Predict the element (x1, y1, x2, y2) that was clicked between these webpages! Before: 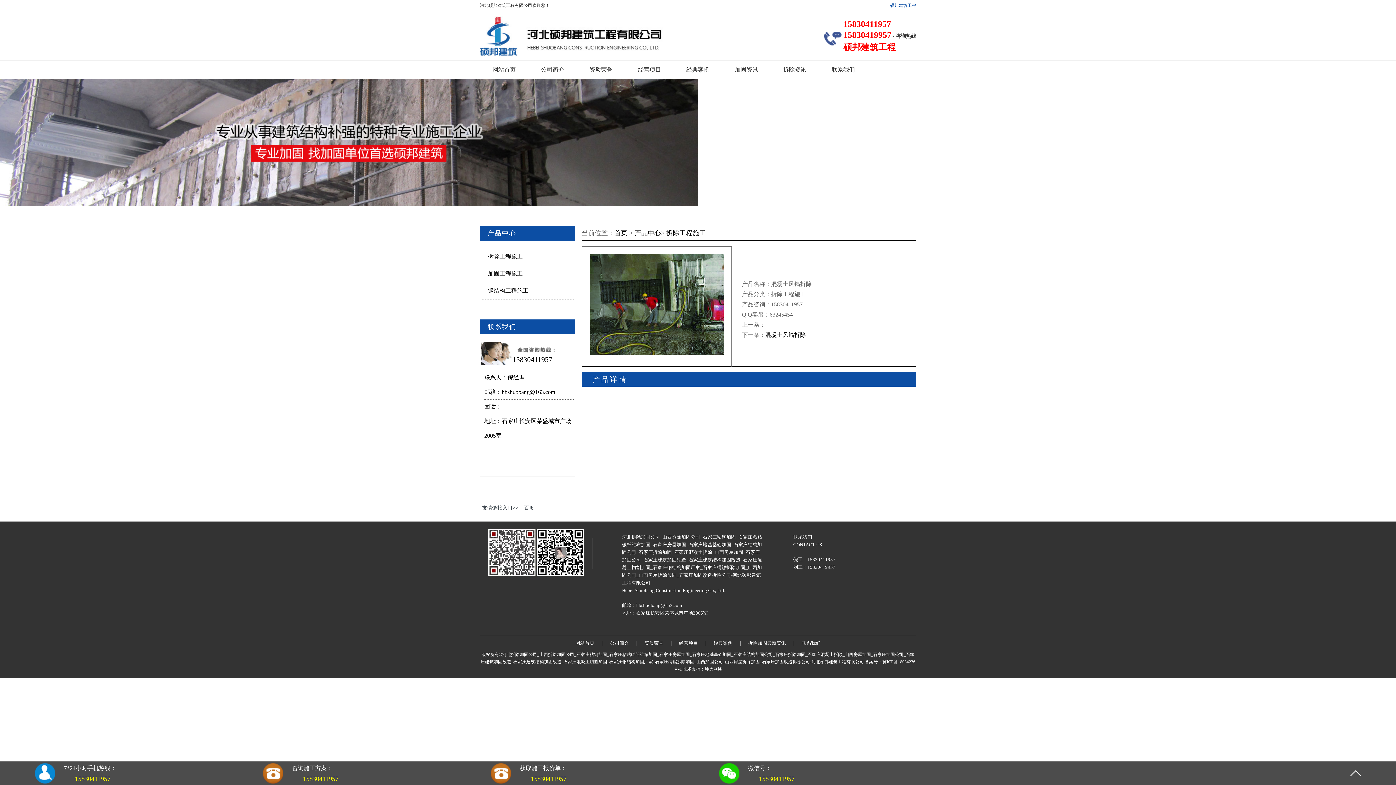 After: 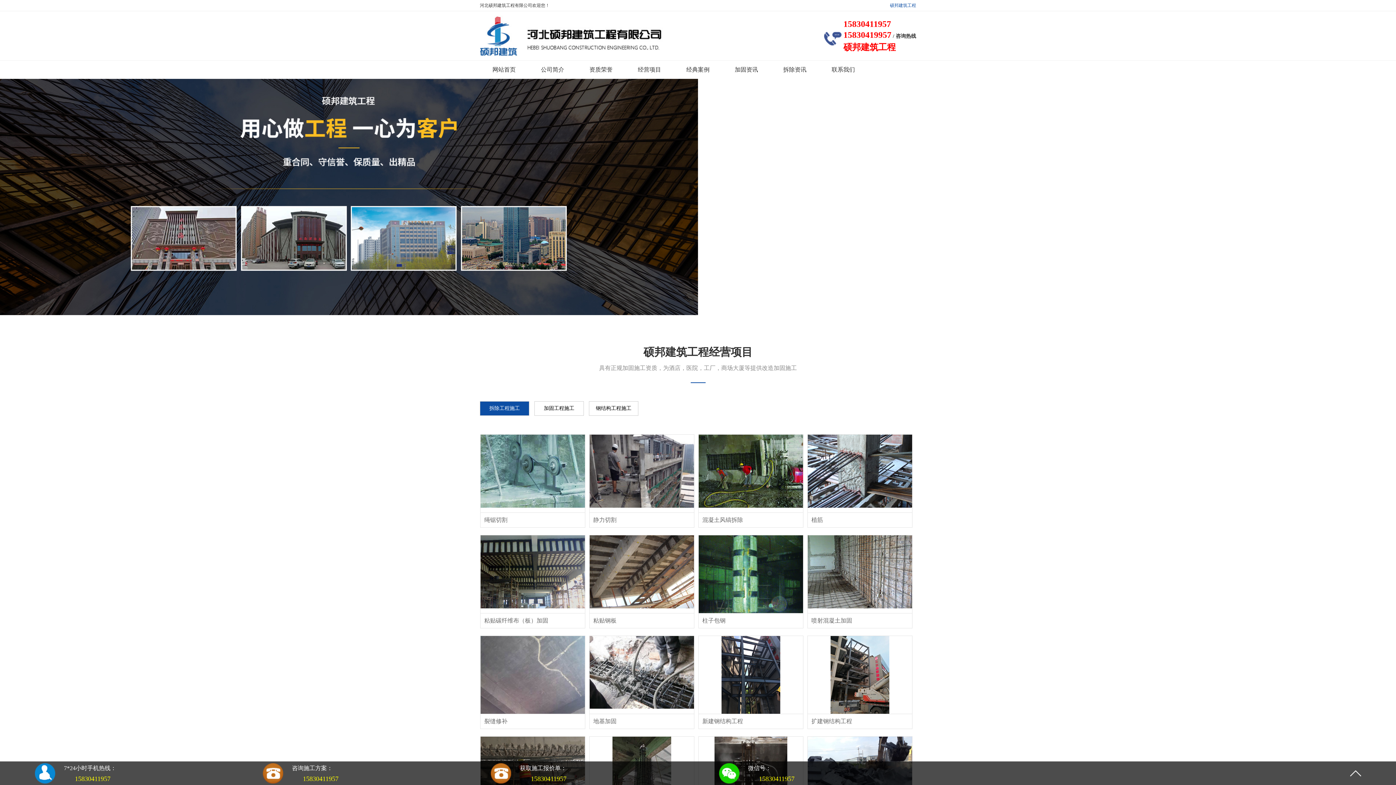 Action: bbox: (614, 229, 627, 236) label: 首页